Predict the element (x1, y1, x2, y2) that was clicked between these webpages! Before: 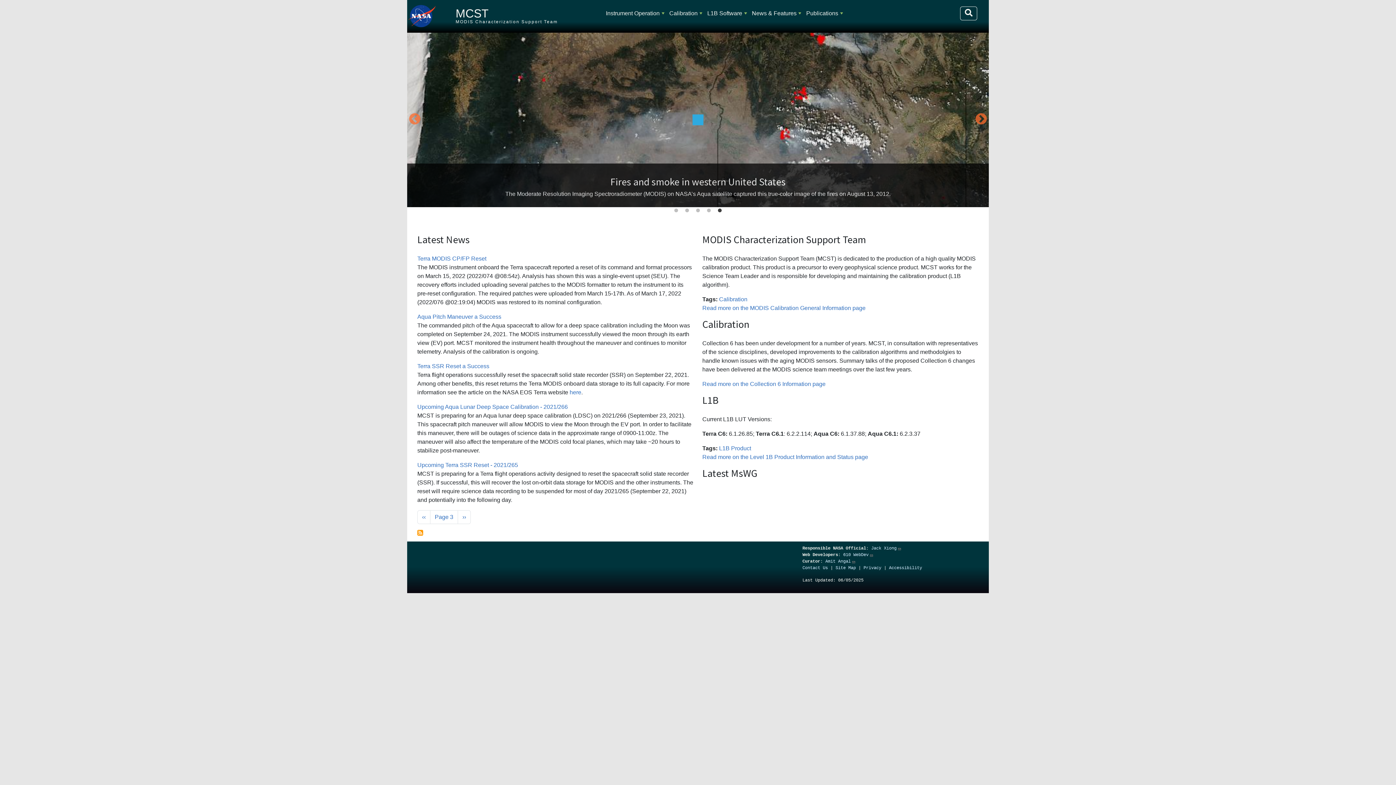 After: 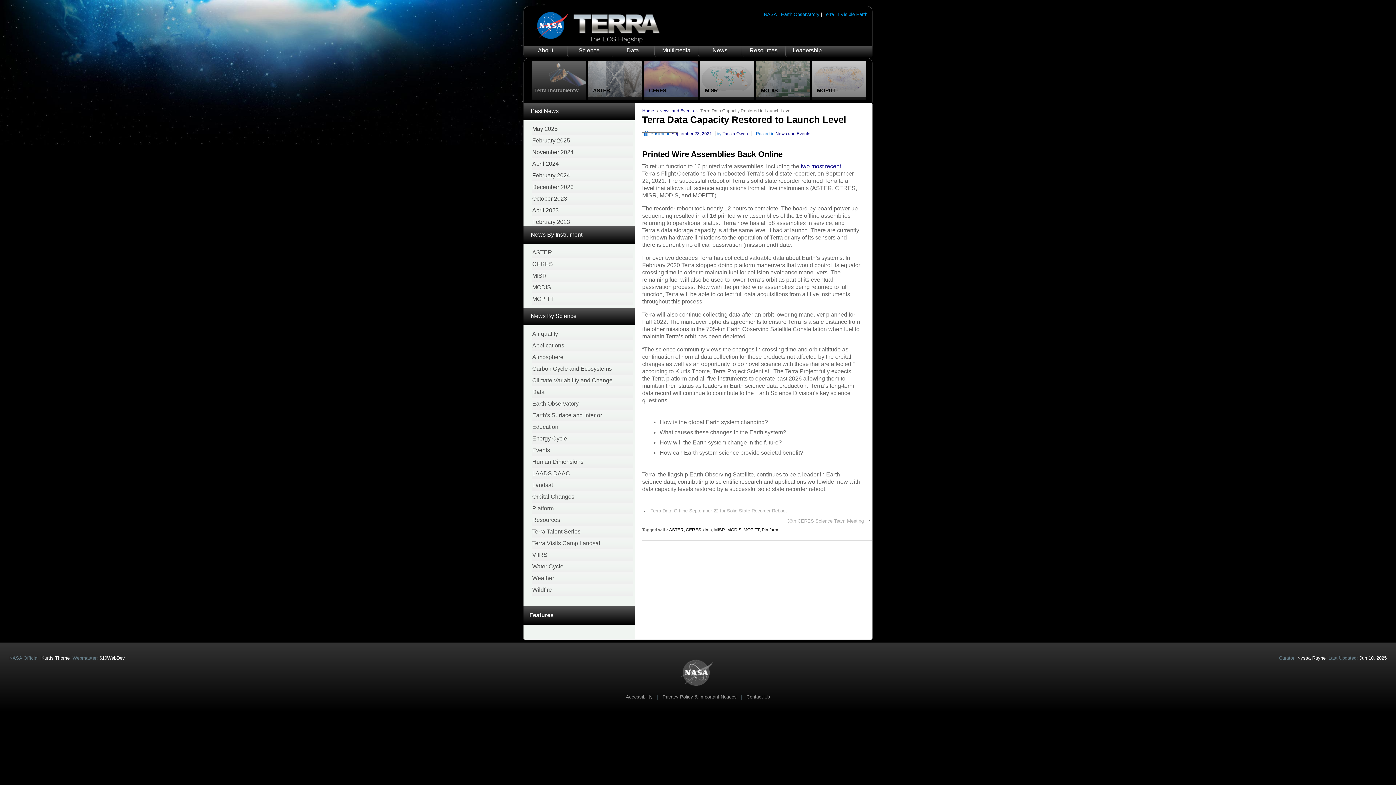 Action: label: here bbox: (569, 389, 581, 395)